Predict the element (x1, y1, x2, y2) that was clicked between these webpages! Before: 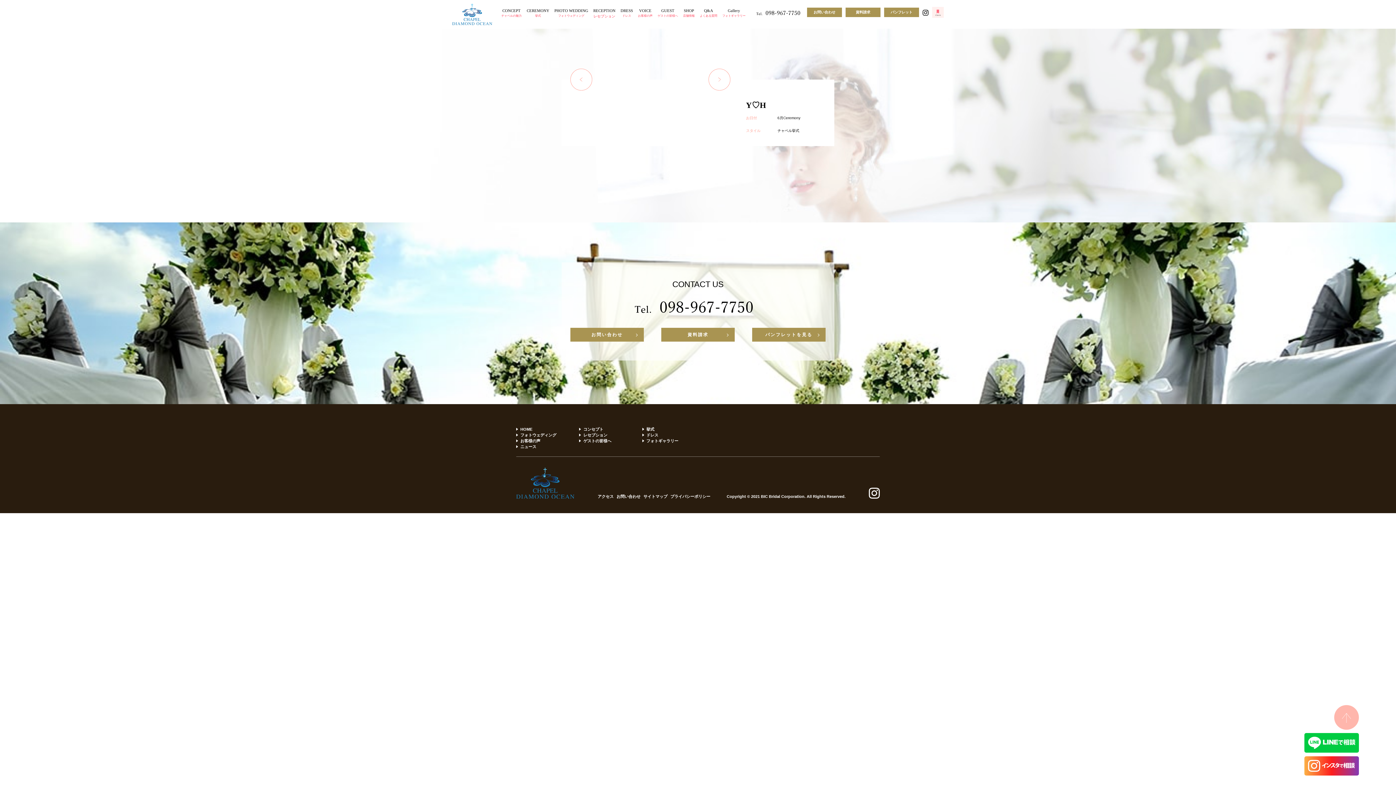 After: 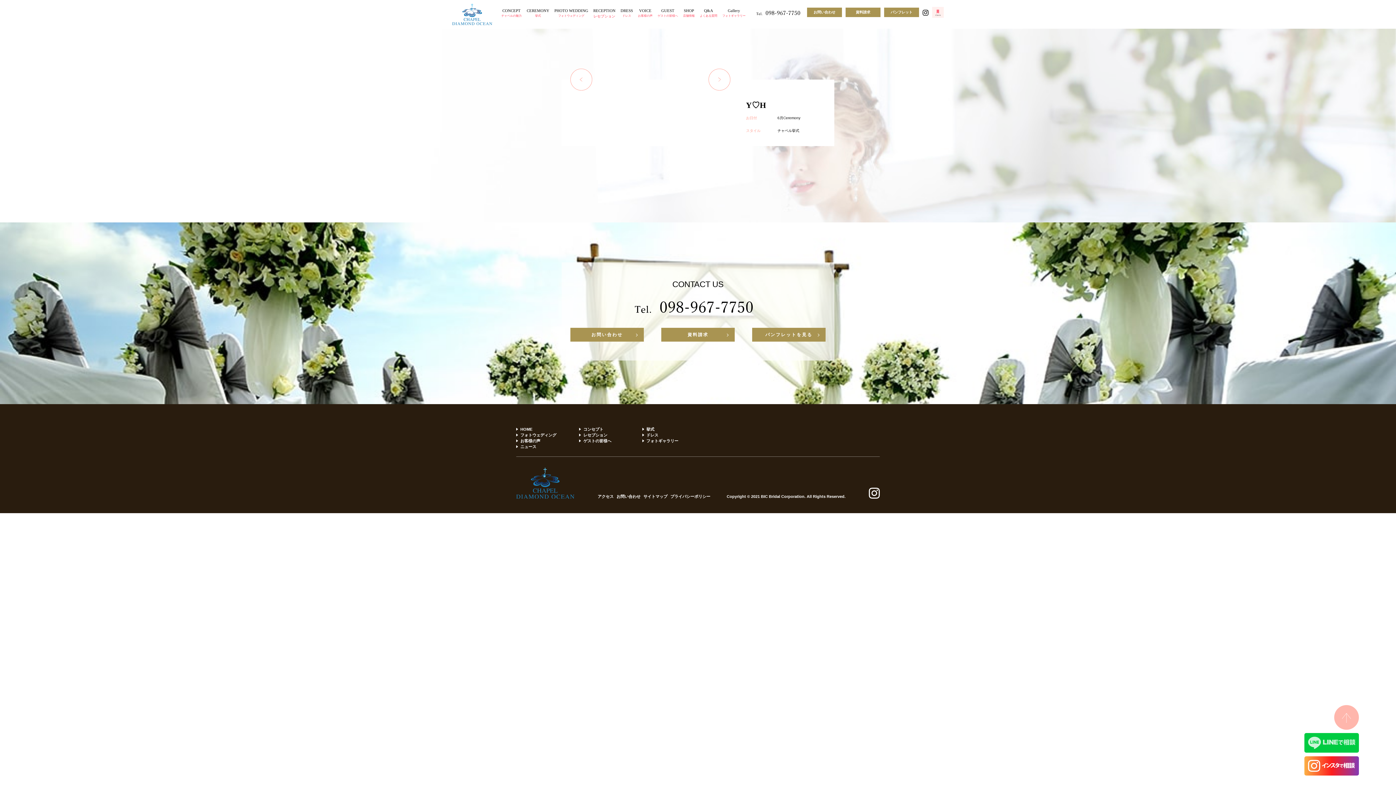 Action: bbox: (1304, 733, 1359, 752)